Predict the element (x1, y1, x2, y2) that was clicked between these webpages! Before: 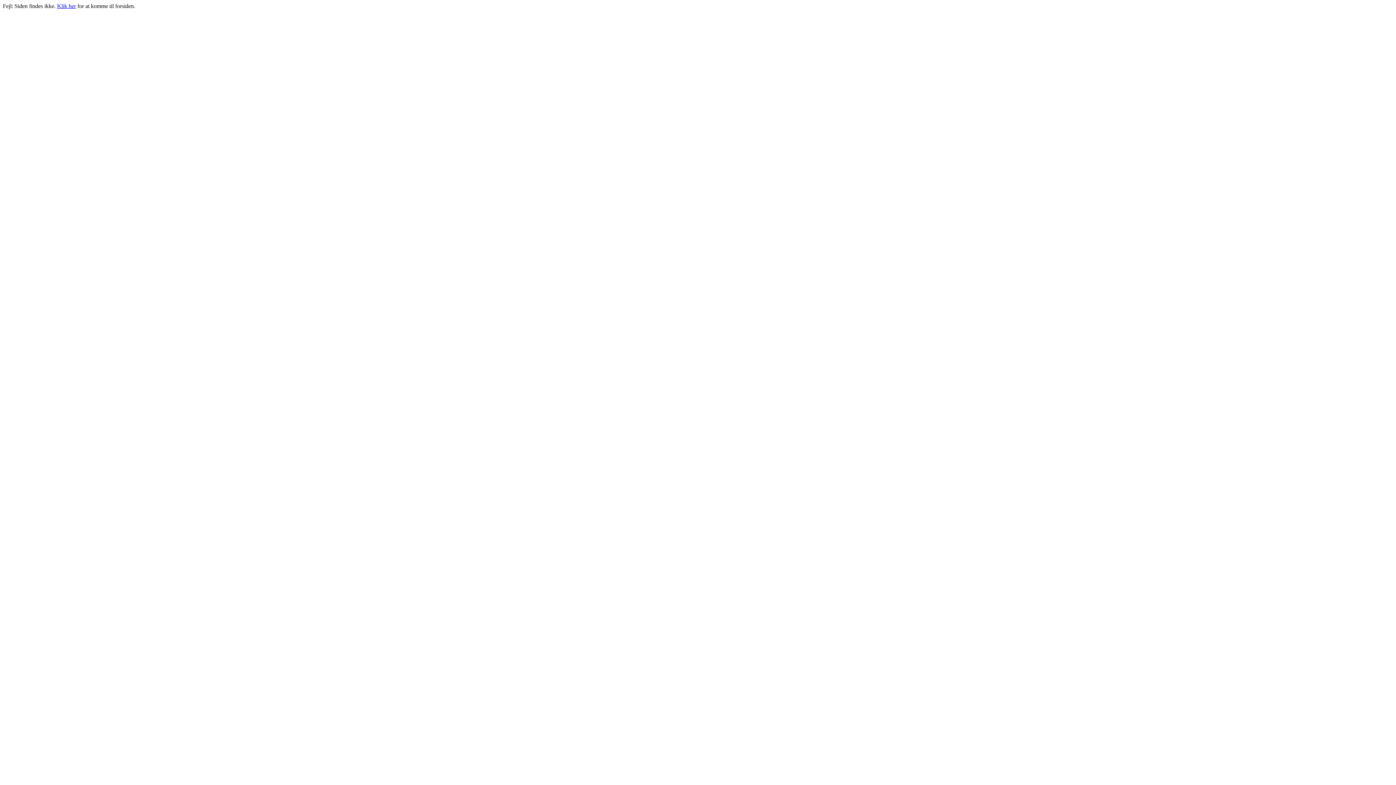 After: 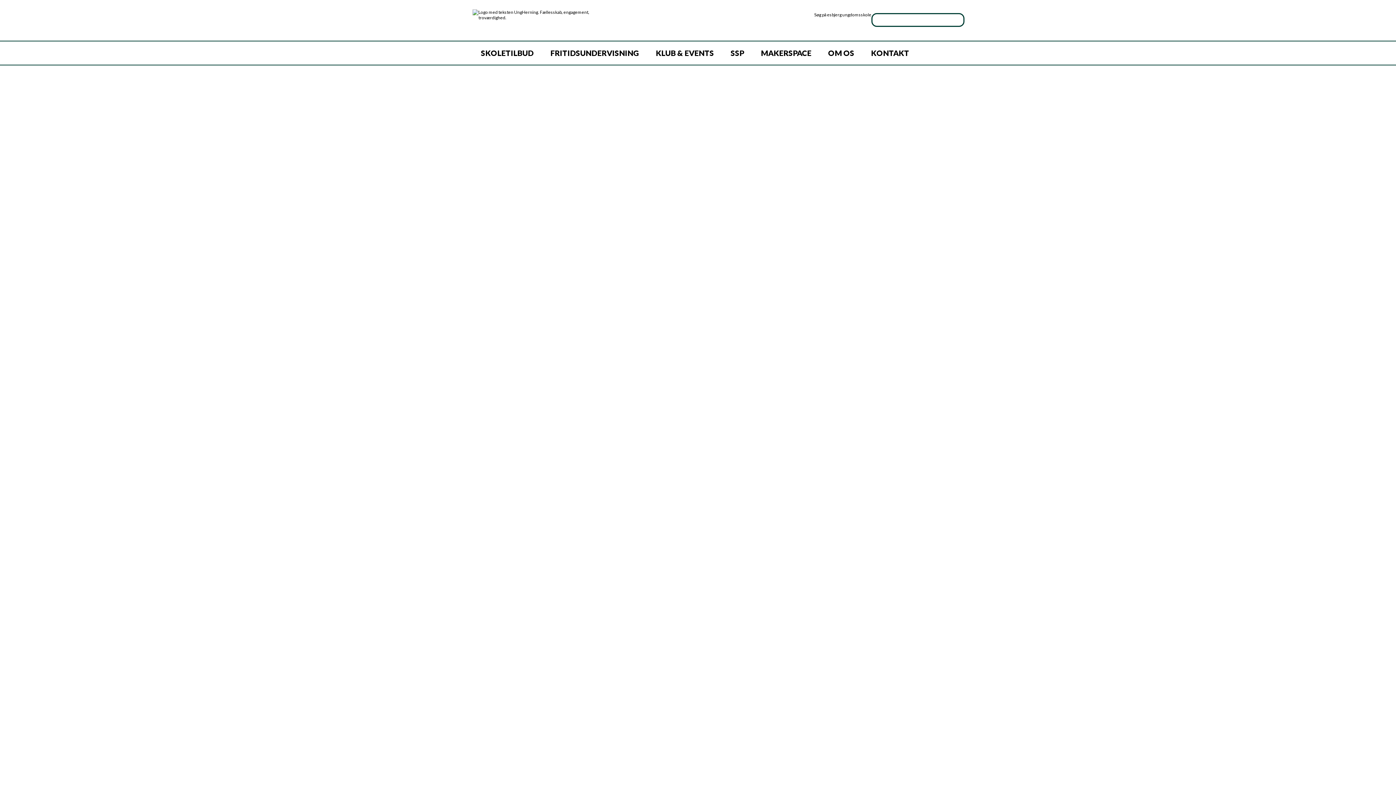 Action: bbox: (57, 2, 76, 9) label: Klik her